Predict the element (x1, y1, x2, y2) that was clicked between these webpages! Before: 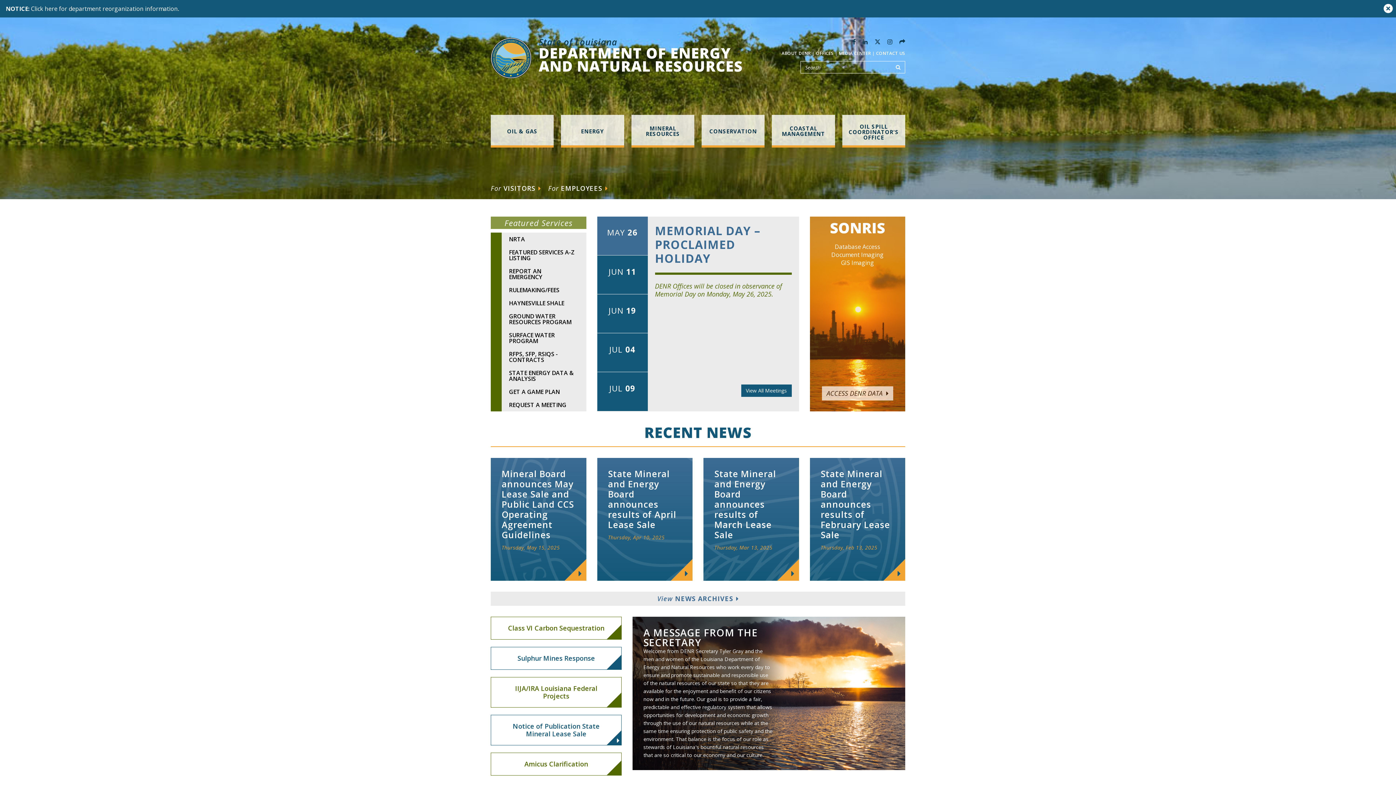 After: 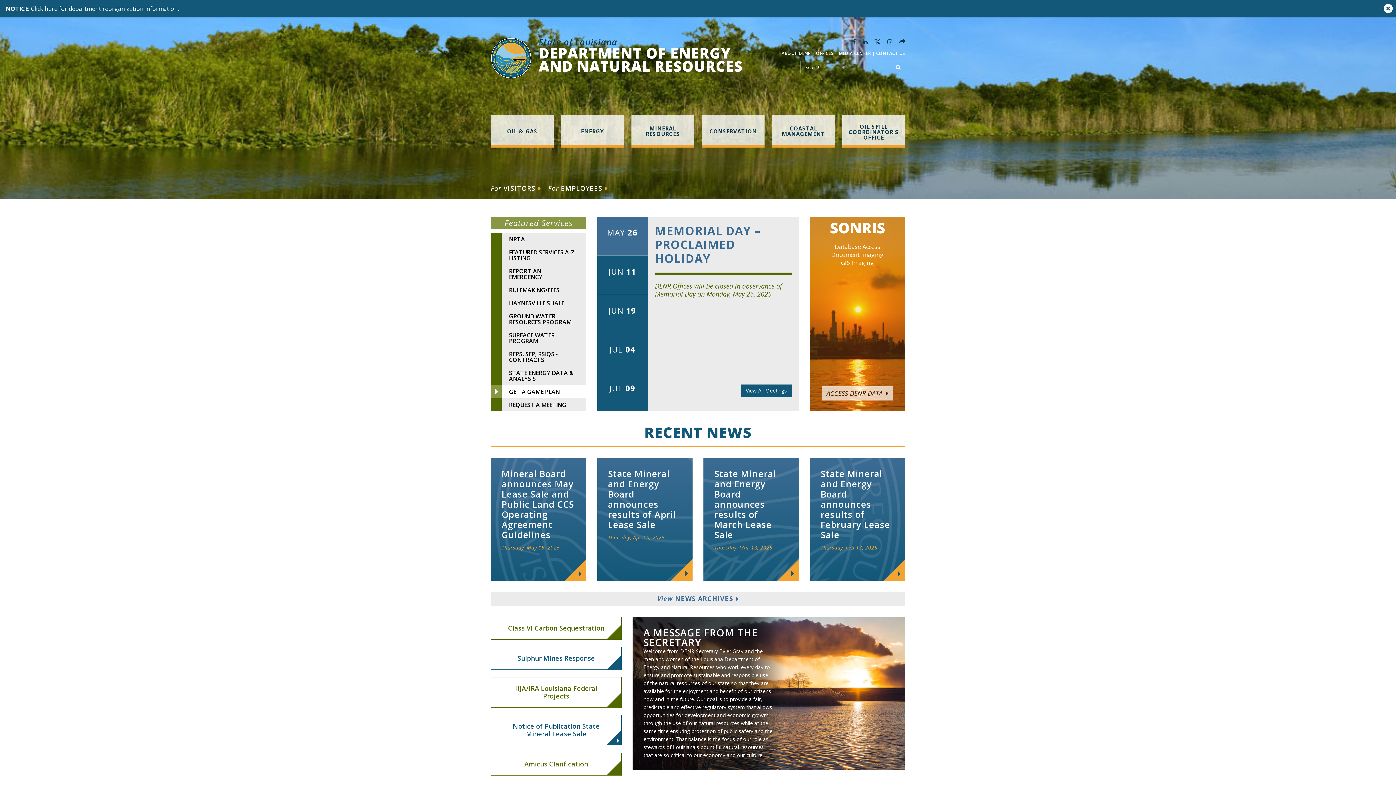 Action: bbox: (490, 385, 586, 398) label: GET A GAME PLAN